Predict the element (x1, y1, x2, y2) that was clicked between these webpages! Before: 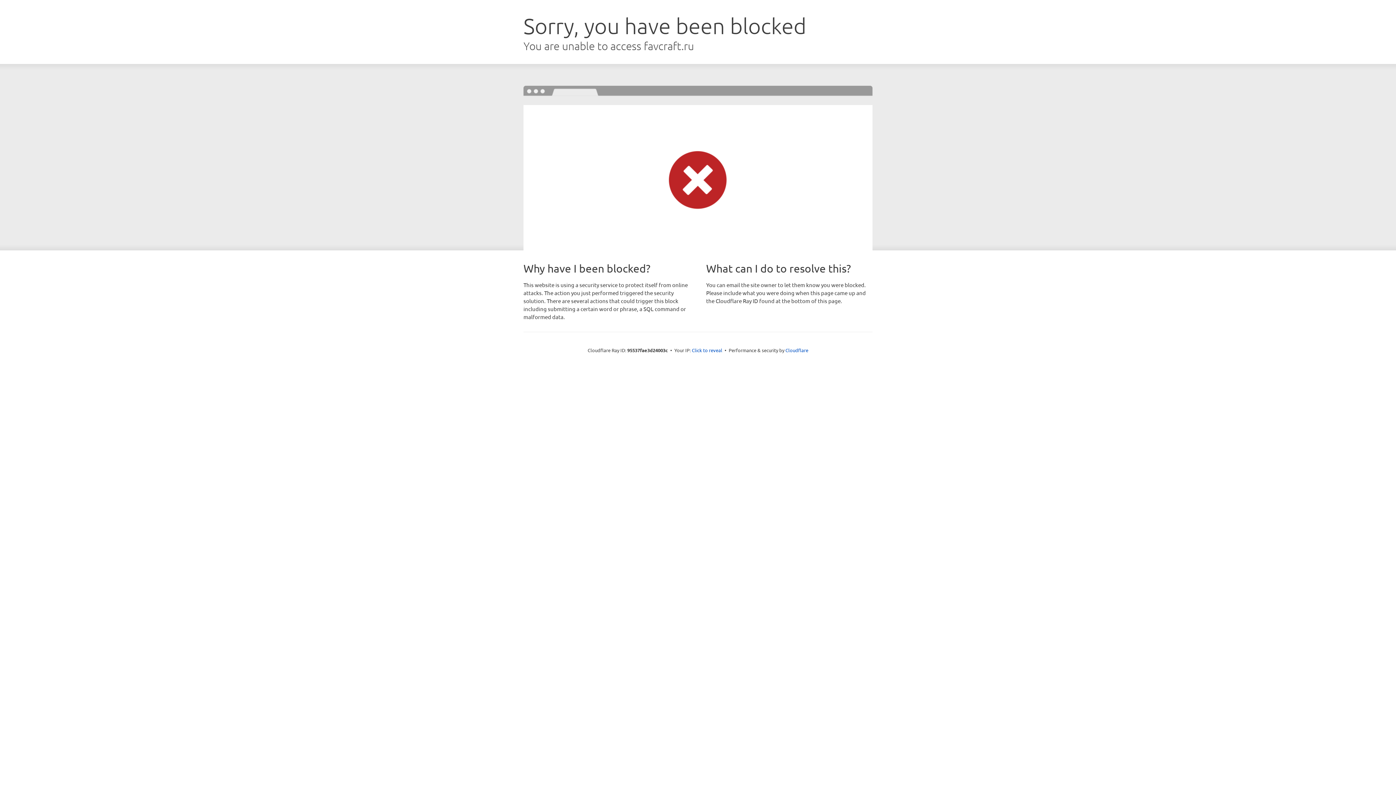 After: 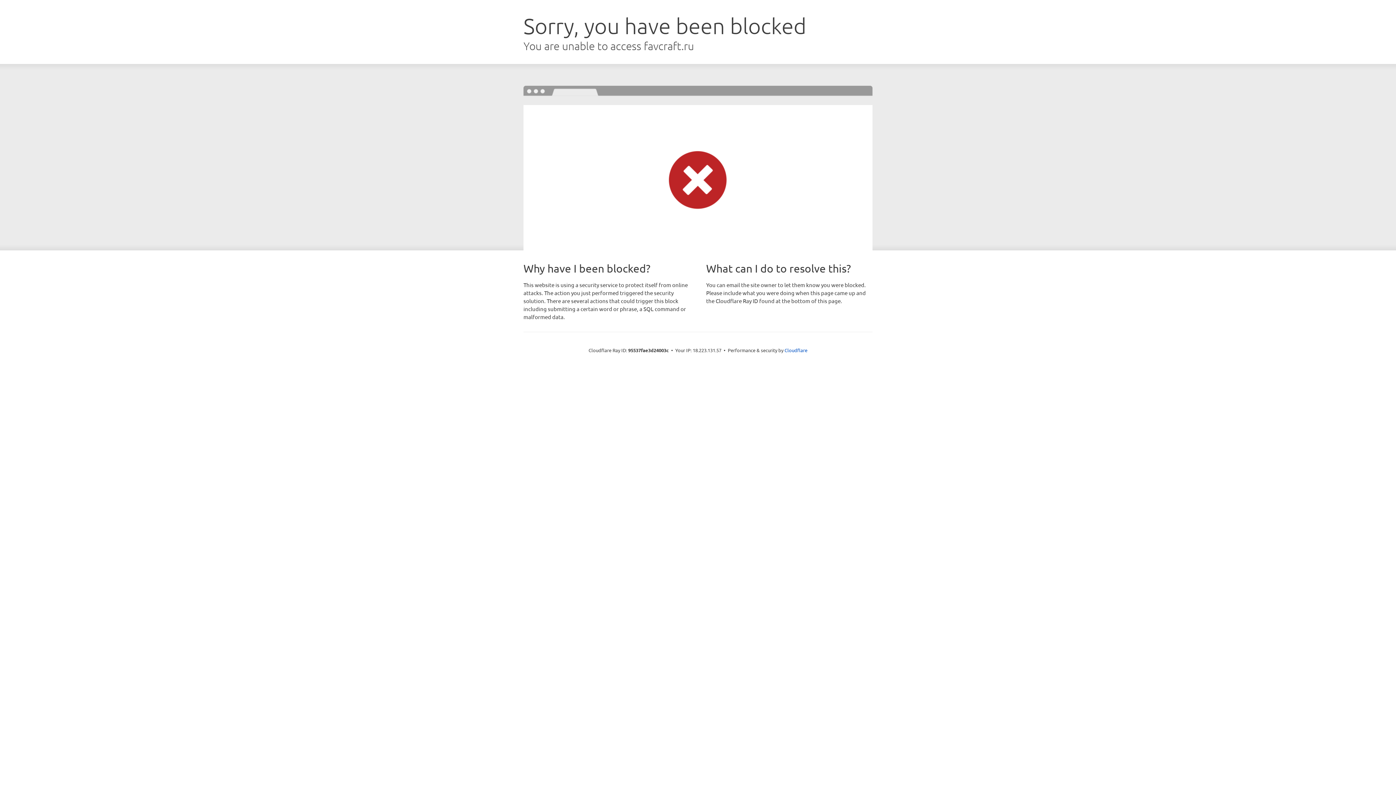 Action: label: Click to reveal bbox: (692, 346, 722, 353)